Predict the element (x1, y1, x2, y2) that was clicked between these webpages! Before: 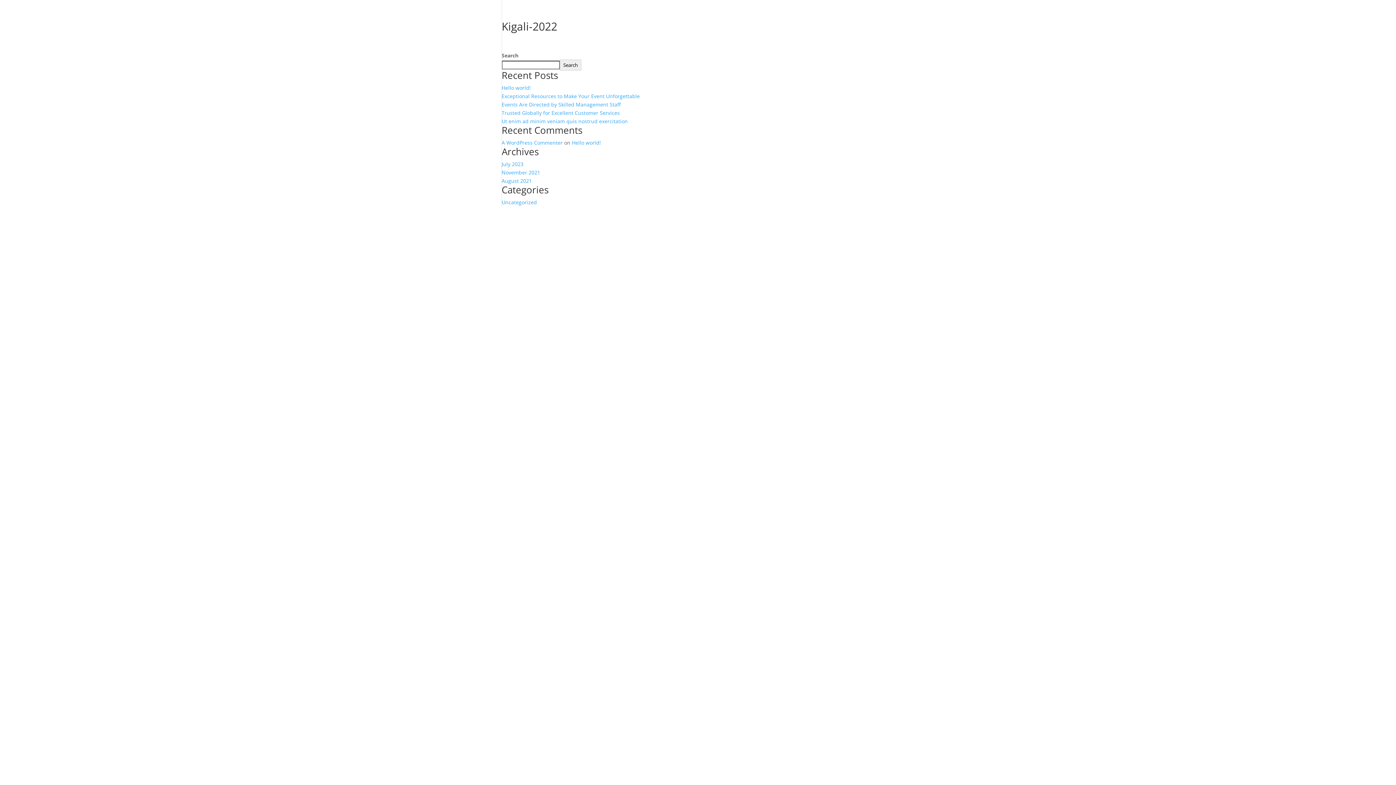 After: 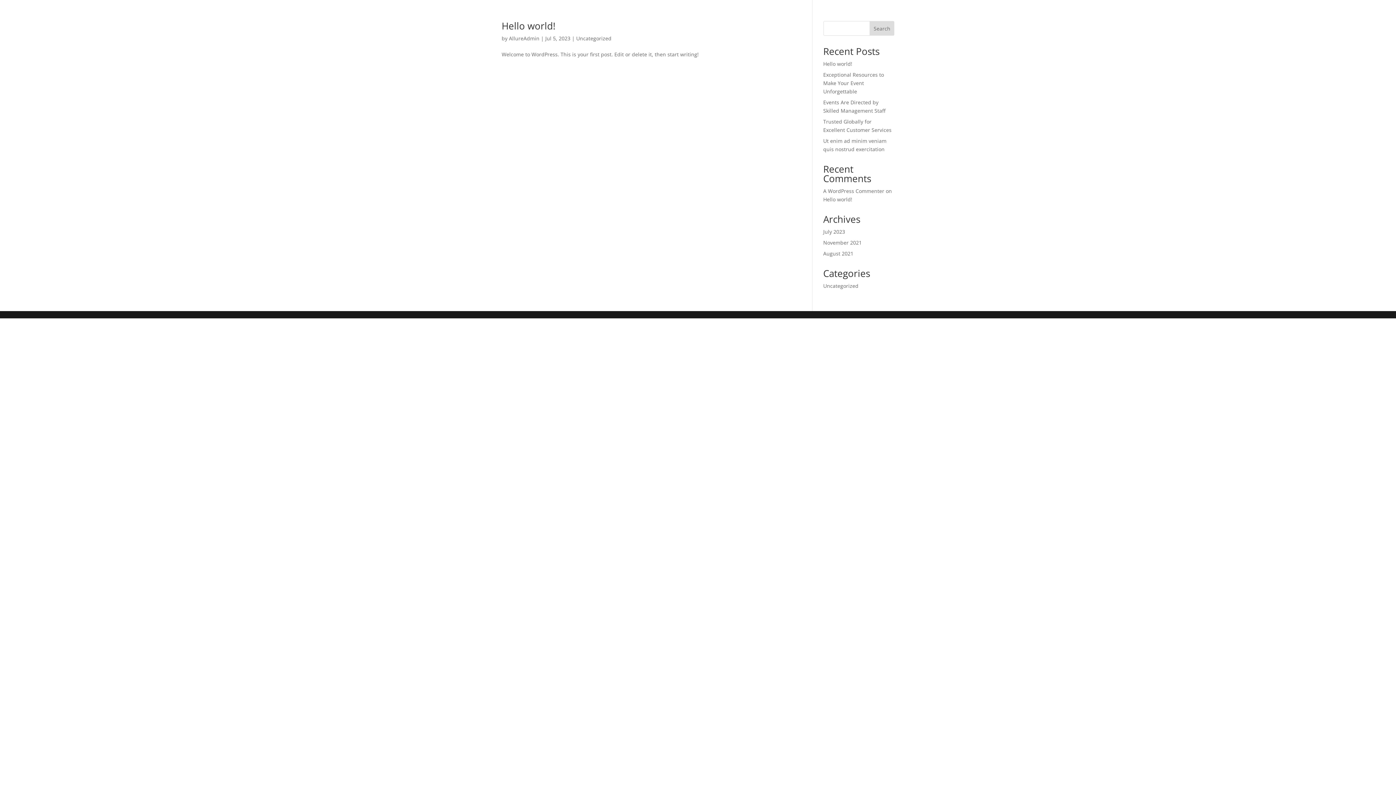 Action: bbox: (501, 160, 523, 167) label: July 2023